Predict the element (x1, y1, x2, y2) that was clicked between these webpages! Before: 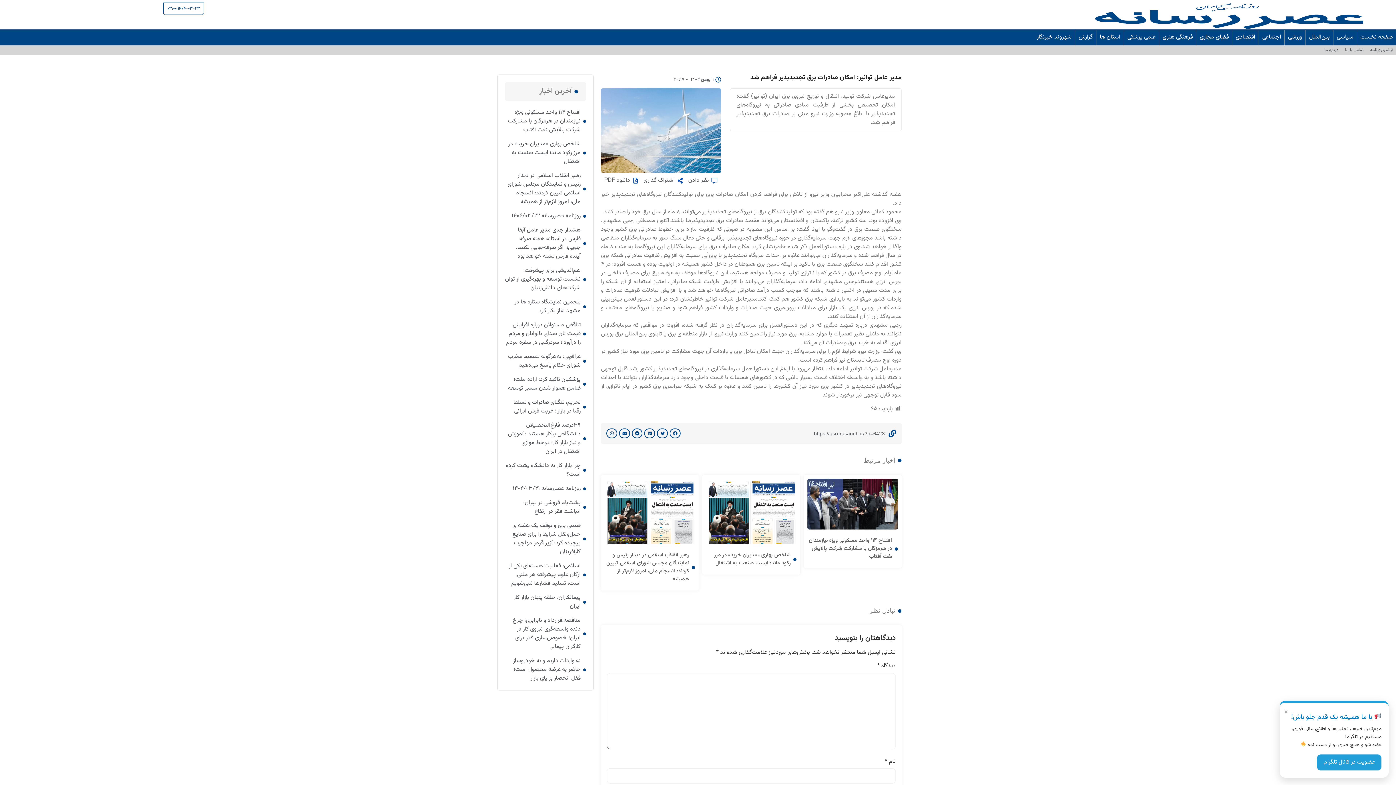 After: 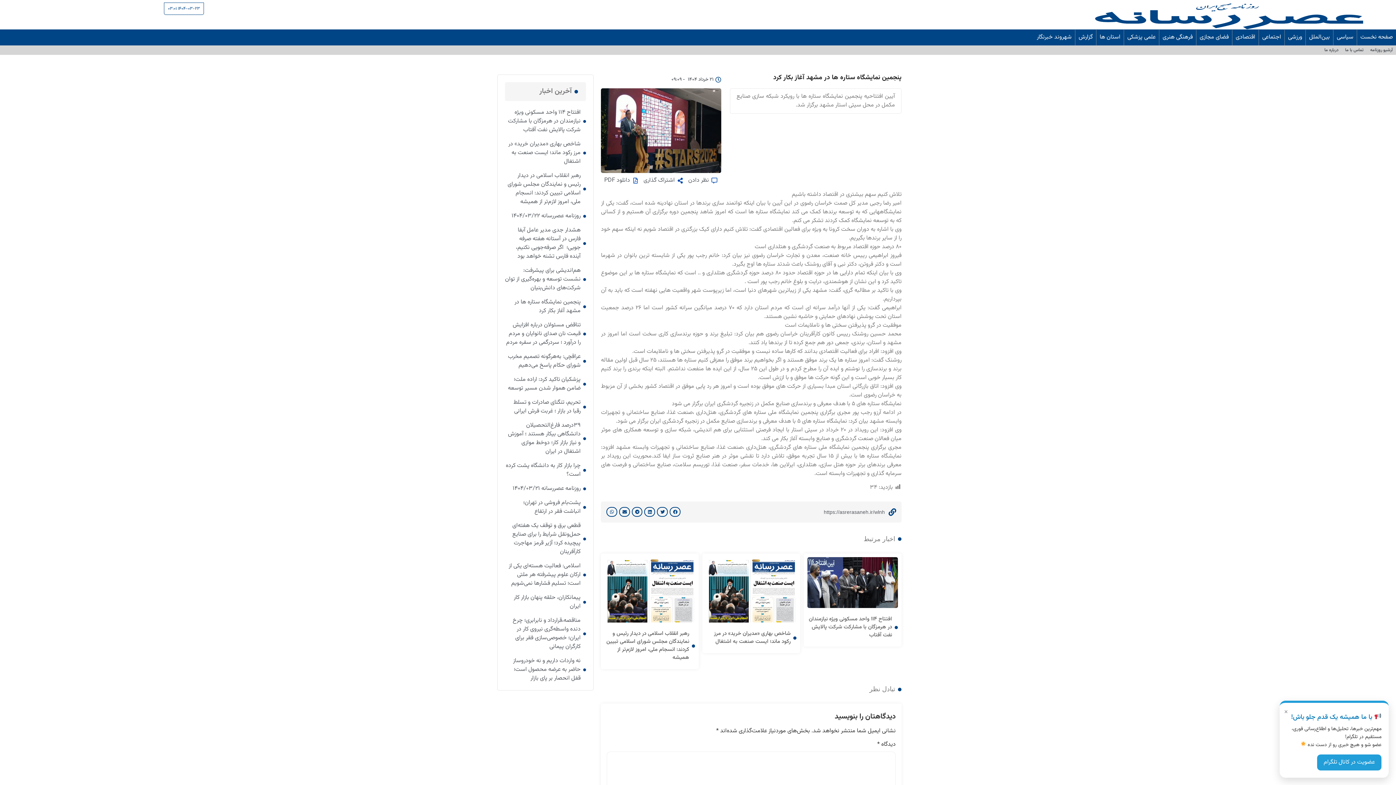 Action: bbox: (505, 298, 586, 315) label: پنجمین نمایشگاه ستاره ها در مشهد آغاز بکار کرد